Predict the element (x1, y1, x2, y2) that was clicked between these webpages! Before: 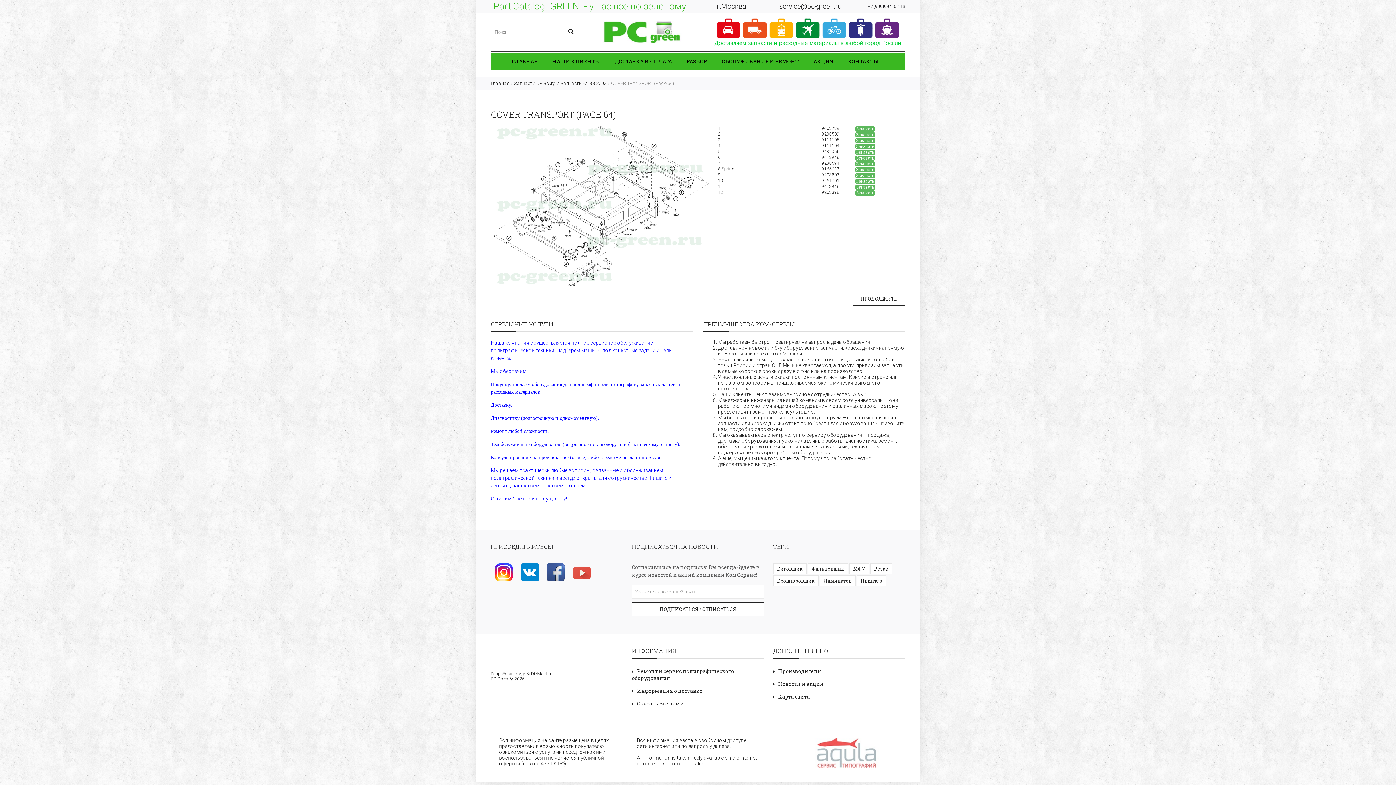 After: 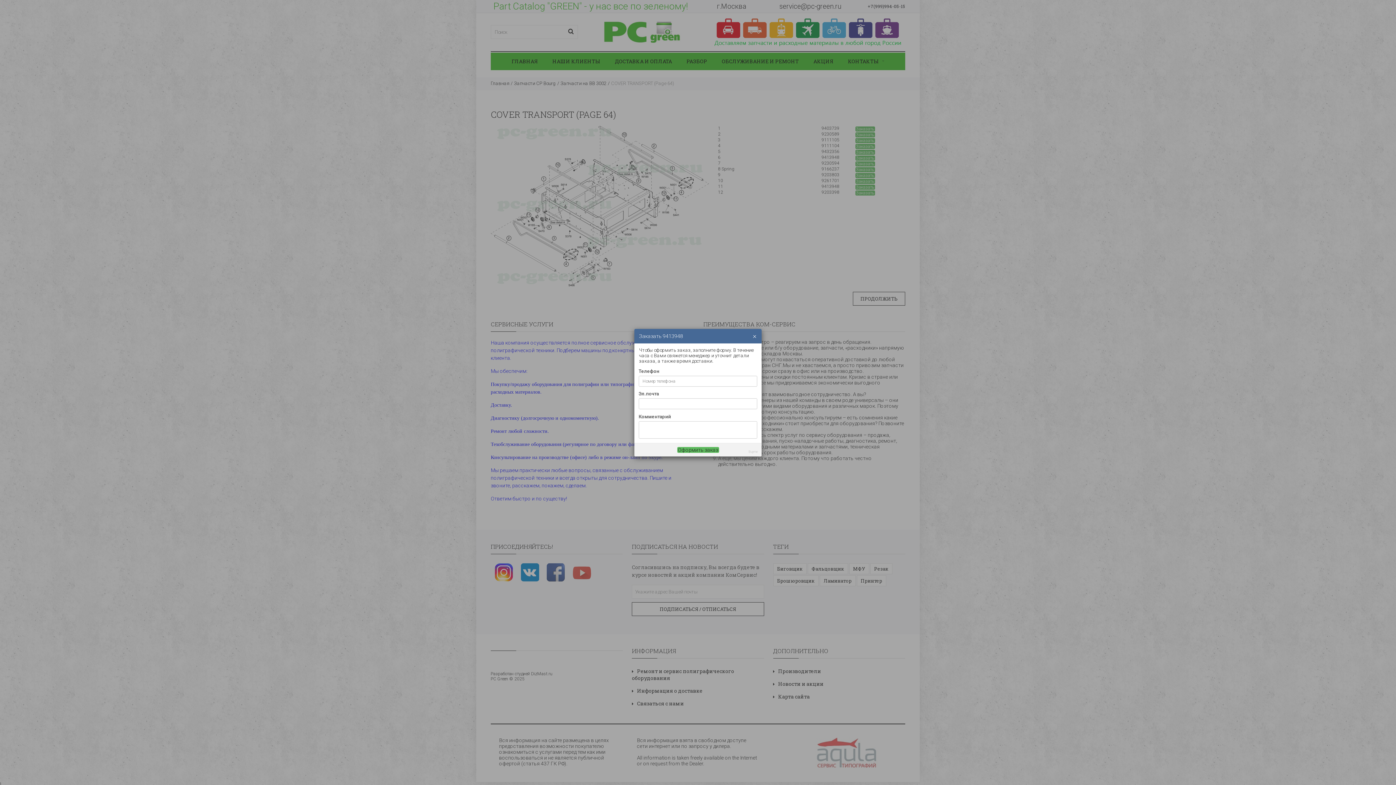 Action: label: Заказать bbox: (855, 184, 875, 189)